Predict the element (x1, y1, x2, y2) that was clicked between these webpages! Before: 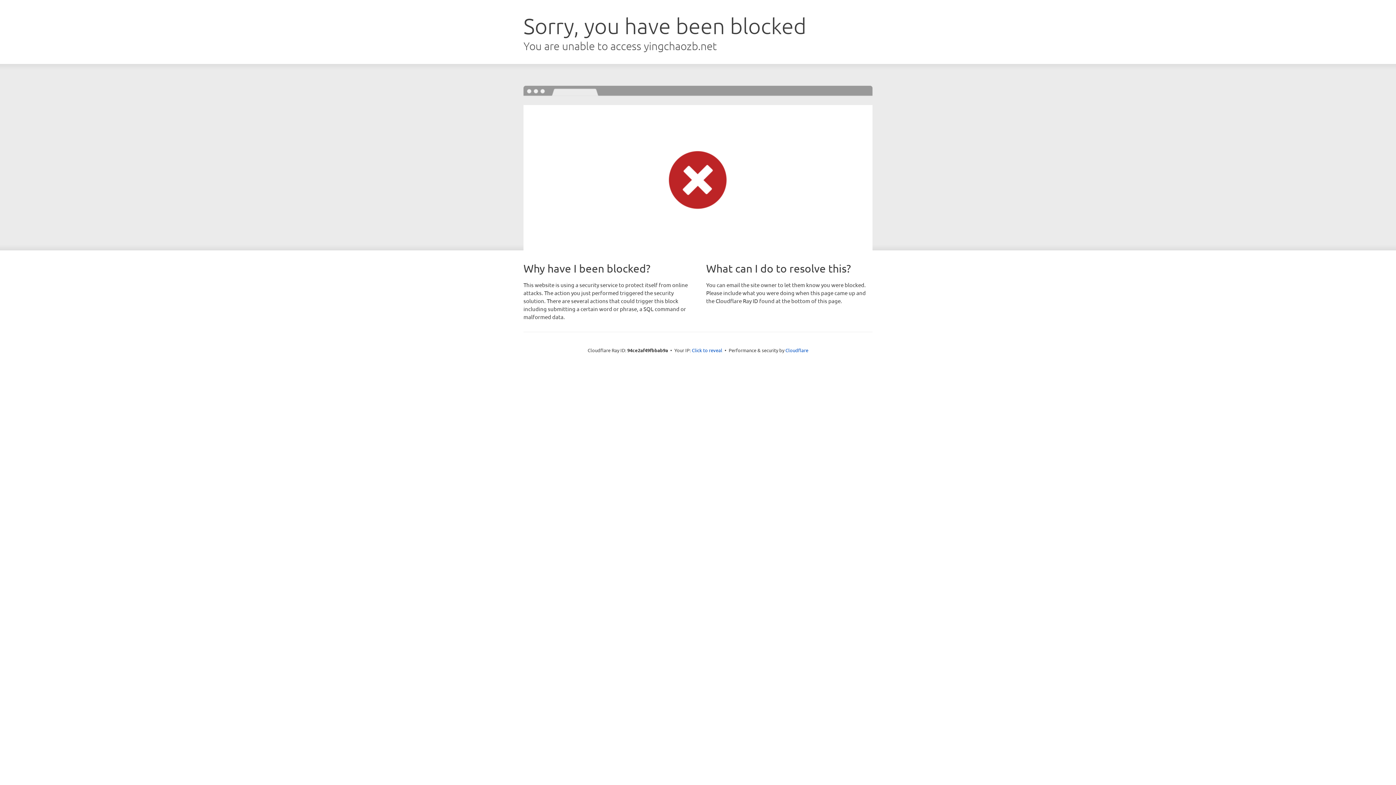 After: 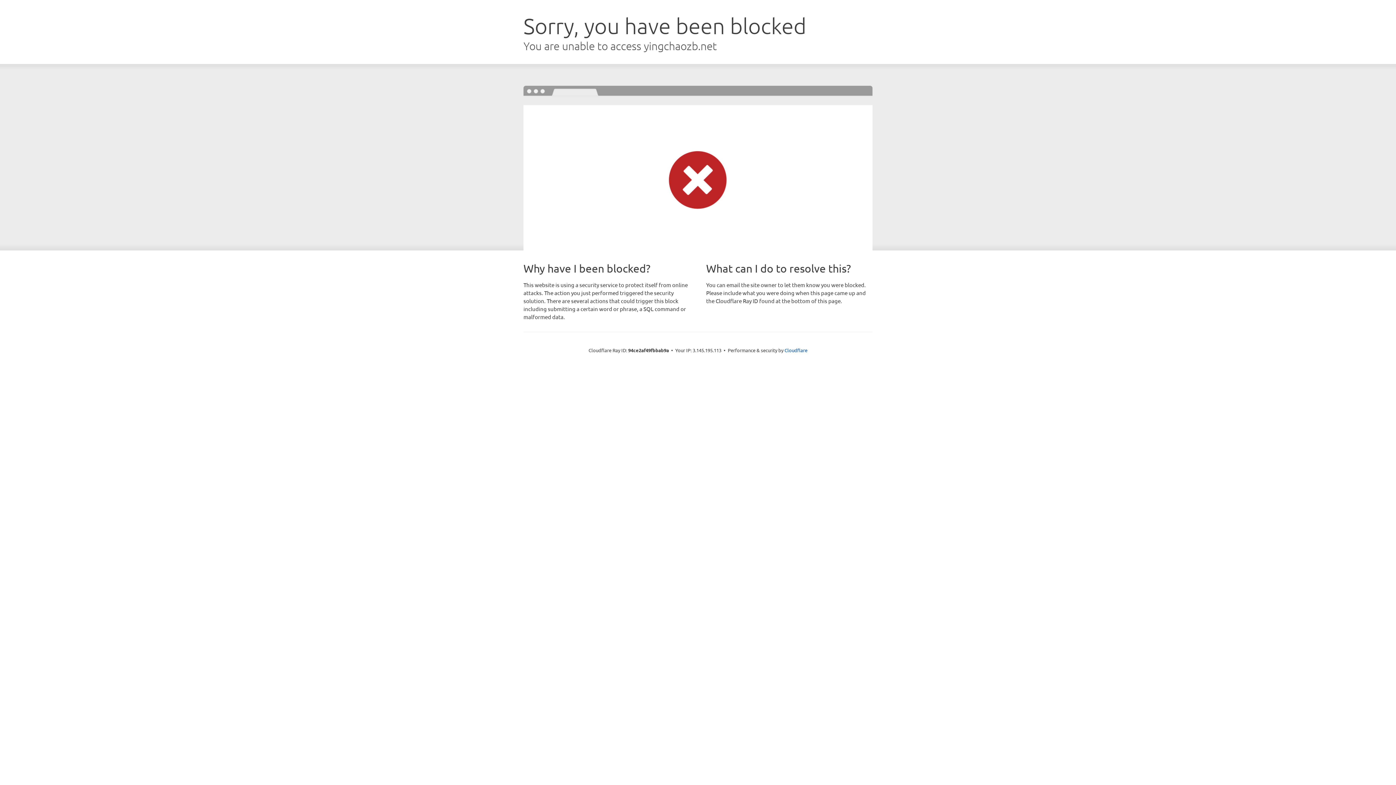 Action: bbox: (692, 346, 722, 353) label: Click to reveal